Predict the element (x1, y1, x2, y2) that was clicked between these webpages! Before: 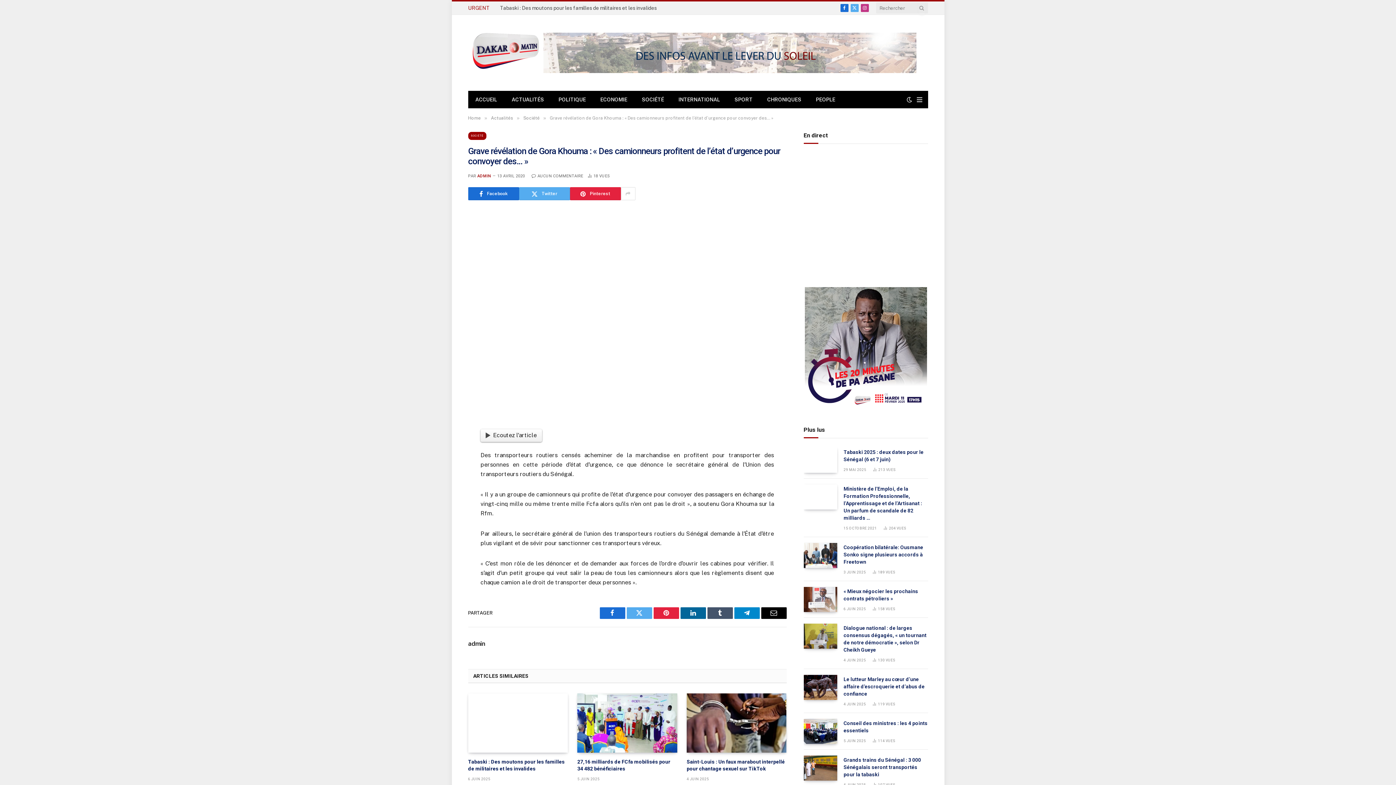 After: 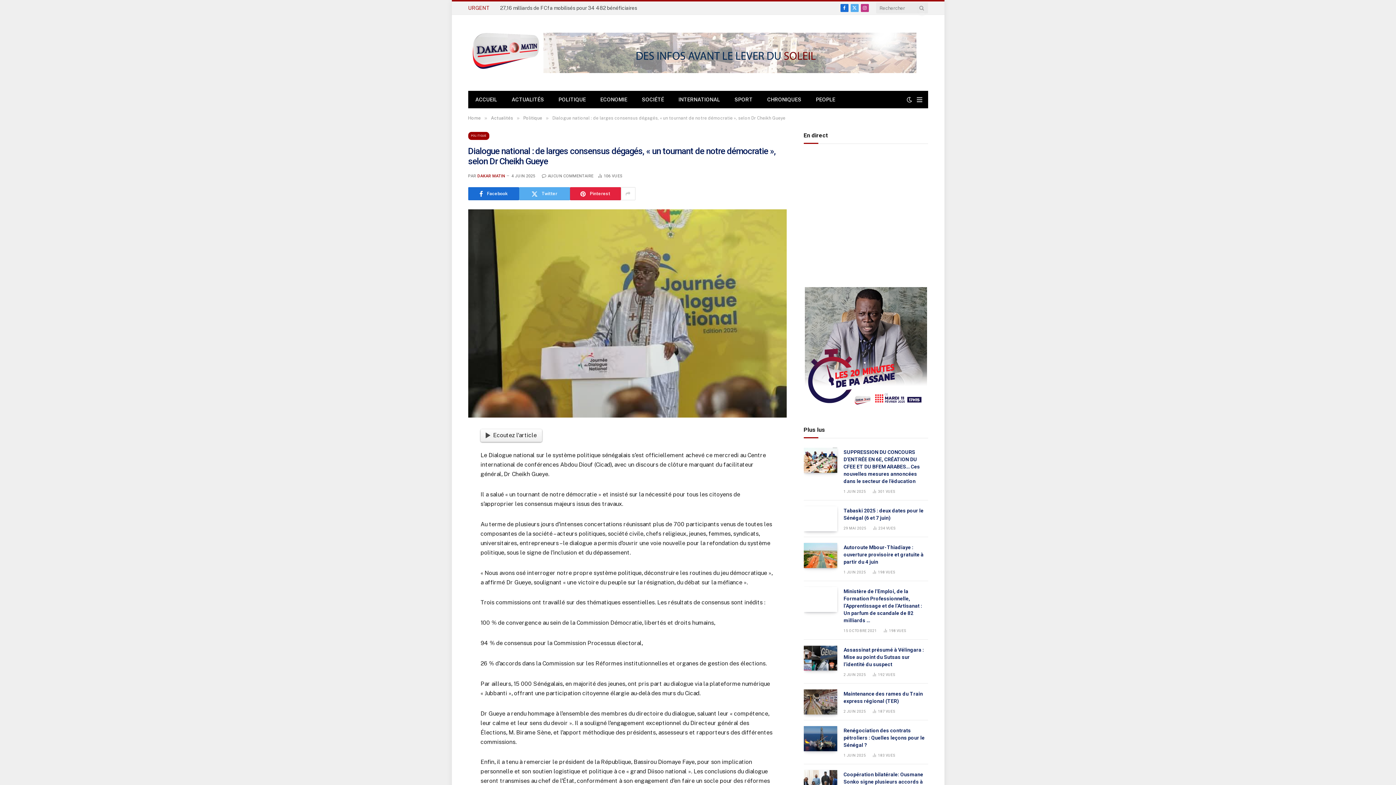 Action: bbox: (803, 624, 837, 649)